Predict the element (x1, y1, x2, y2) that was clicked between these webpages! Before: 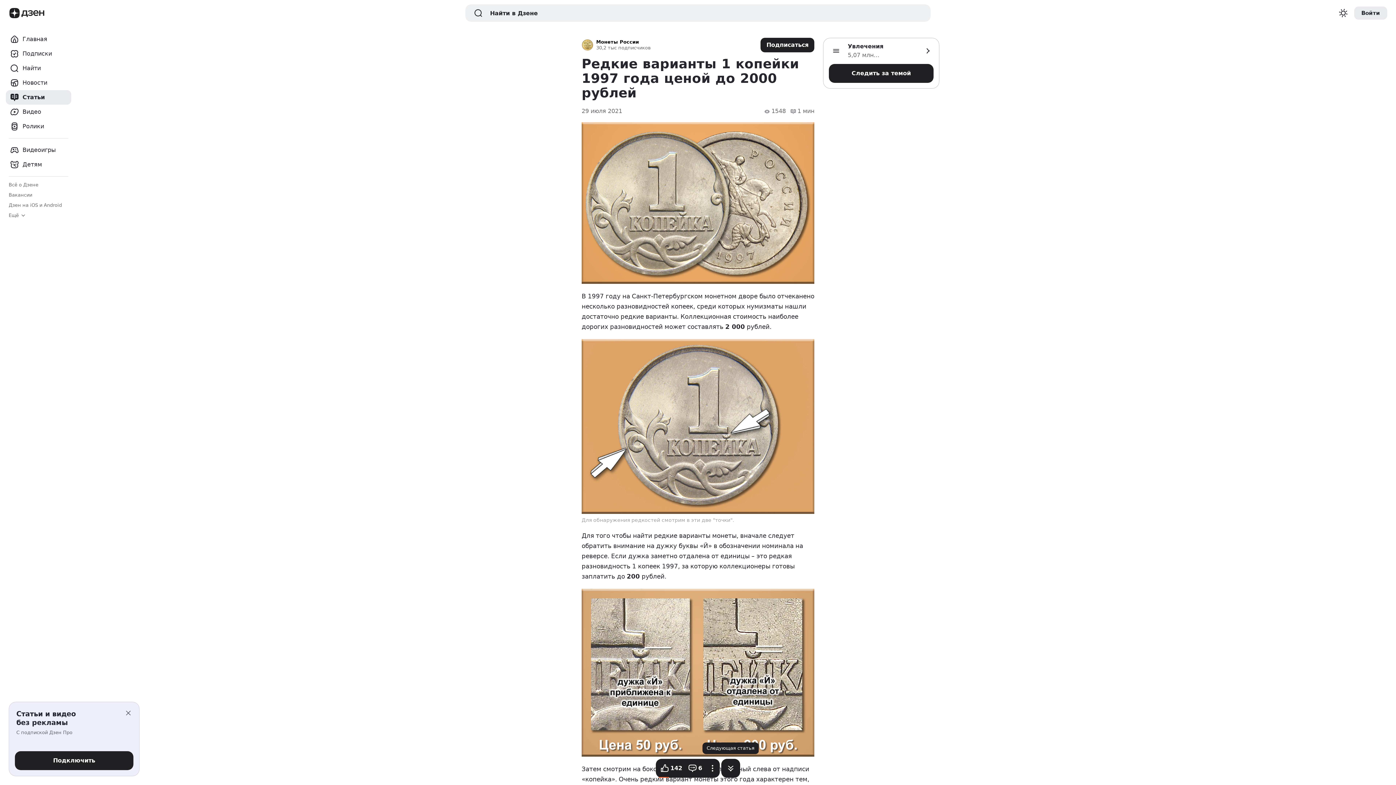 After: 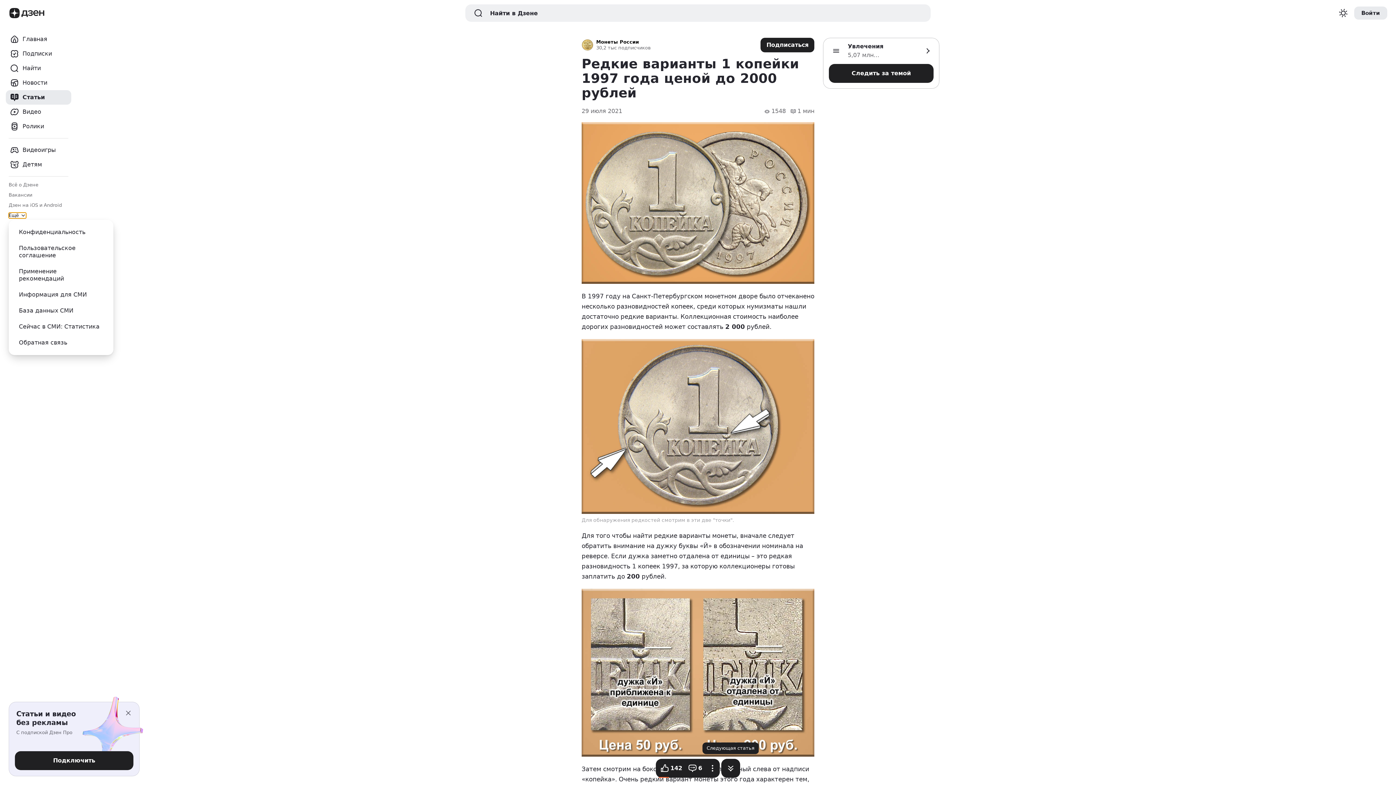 Action: label: Ещё bbox: (8, 212, 26, 218)